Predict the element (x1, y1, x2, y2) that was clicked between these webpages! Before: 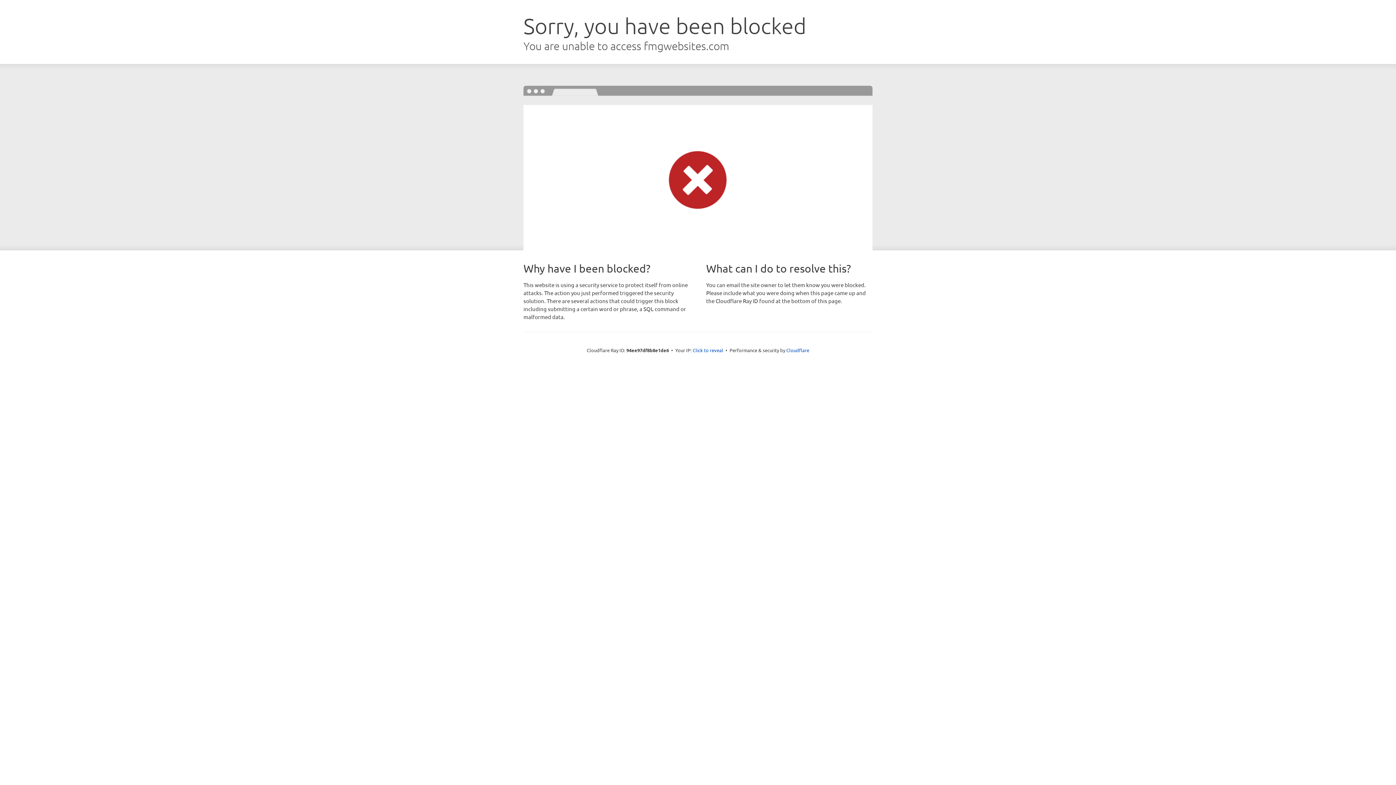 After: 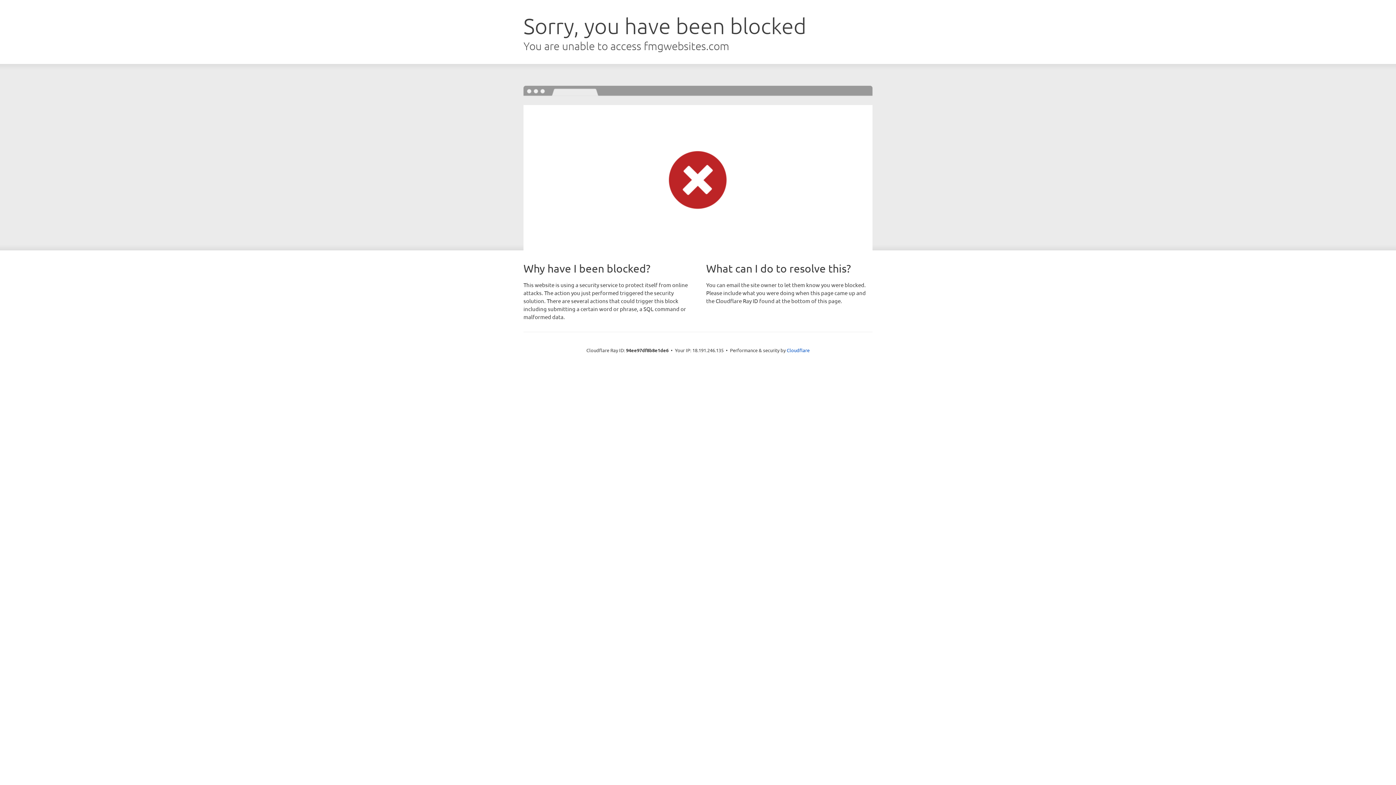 Action: bbox: (692, 346, 723, 353) label: Click to reveal